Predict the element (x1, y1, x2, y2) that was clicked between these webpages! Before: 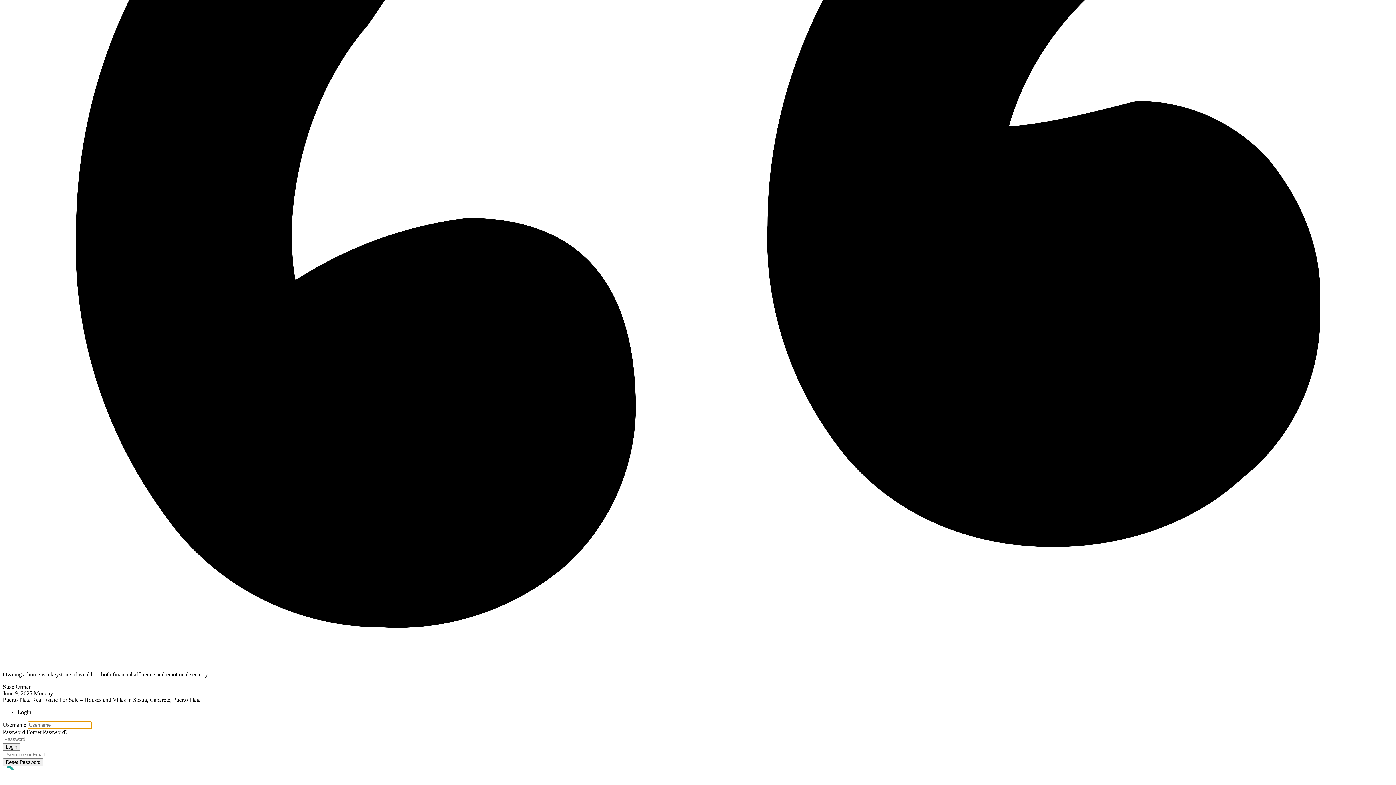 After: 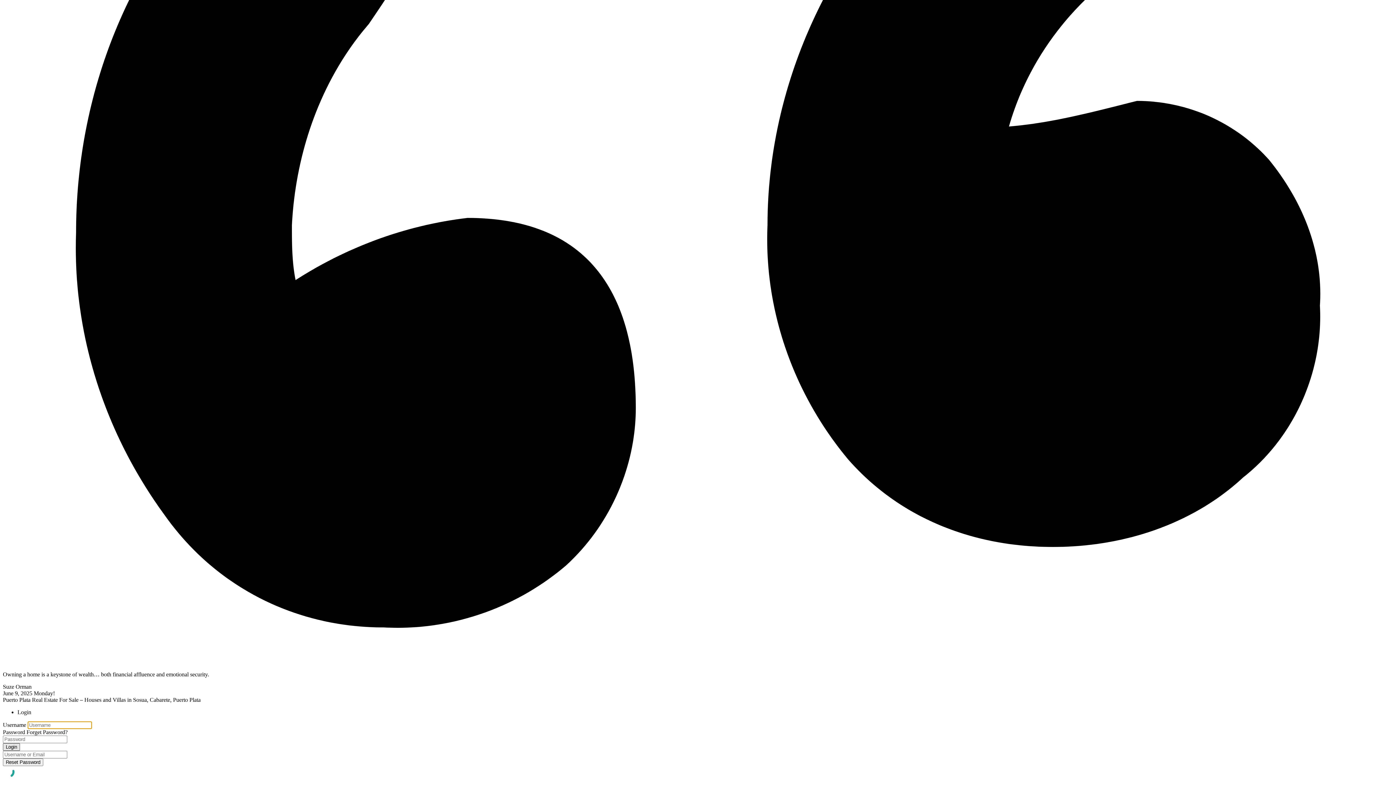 Action: bbox: (2, 743, 20, 751) label: Login